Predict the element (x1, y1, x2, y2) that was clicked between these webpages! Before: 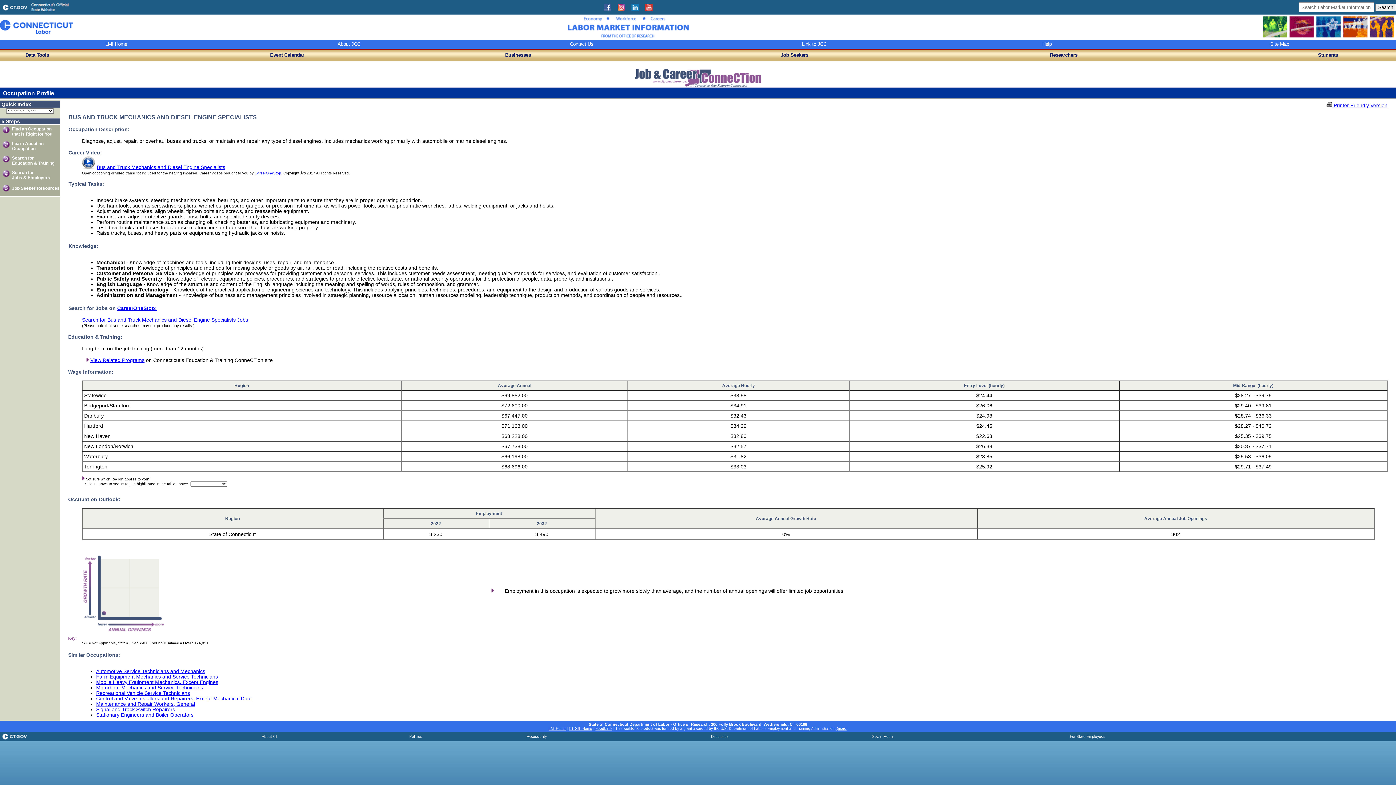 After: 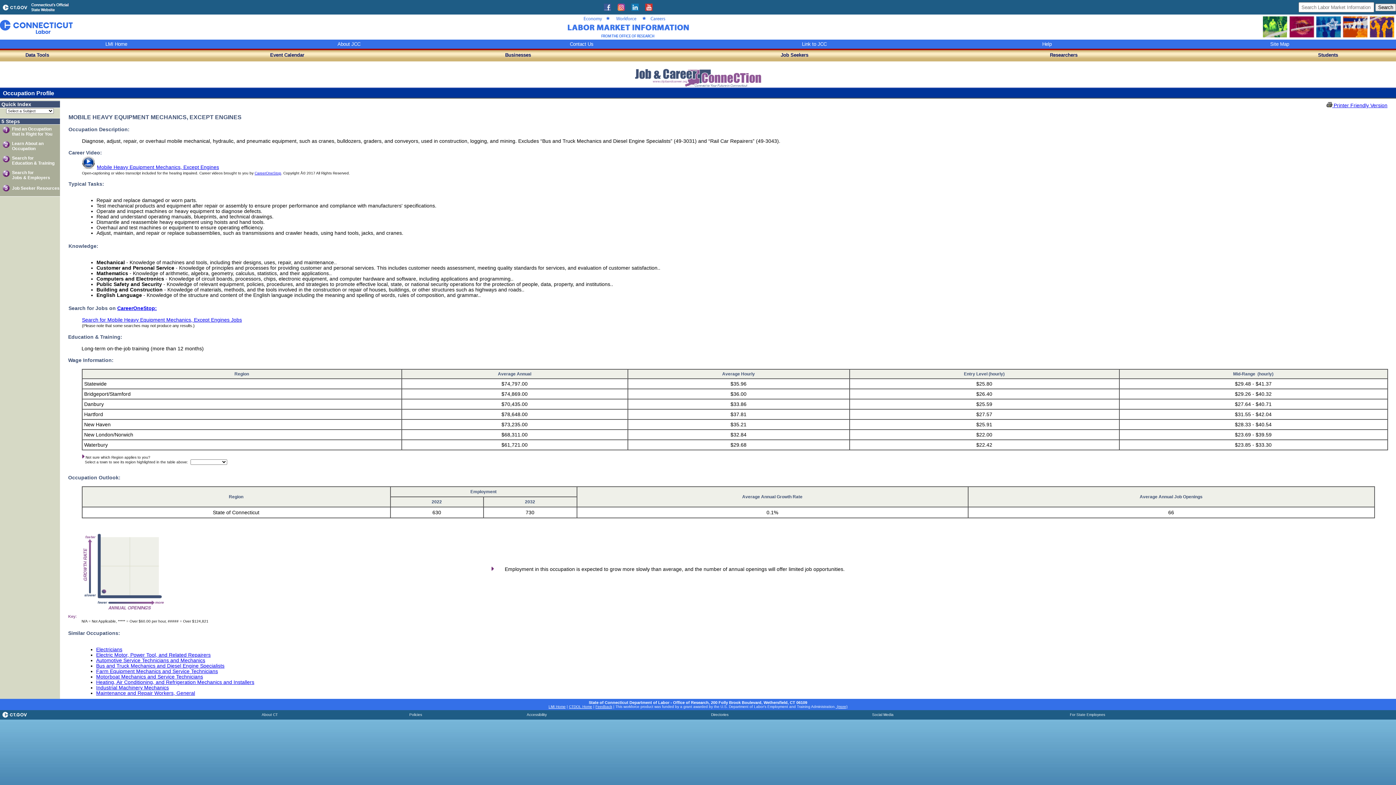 Action: bbox: (96, 679, 218, 685) label: Mobile Heavy Equipment Mechanics, Except Engines